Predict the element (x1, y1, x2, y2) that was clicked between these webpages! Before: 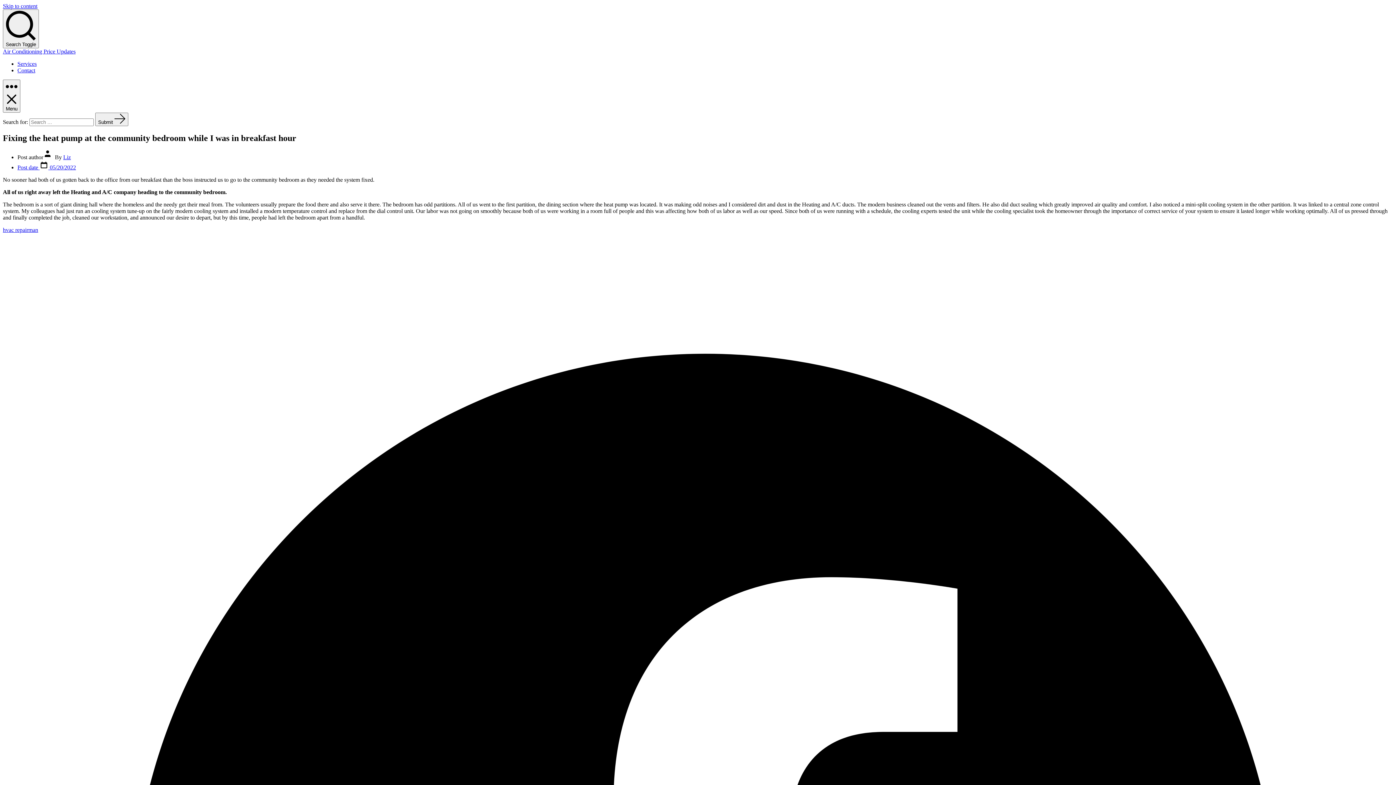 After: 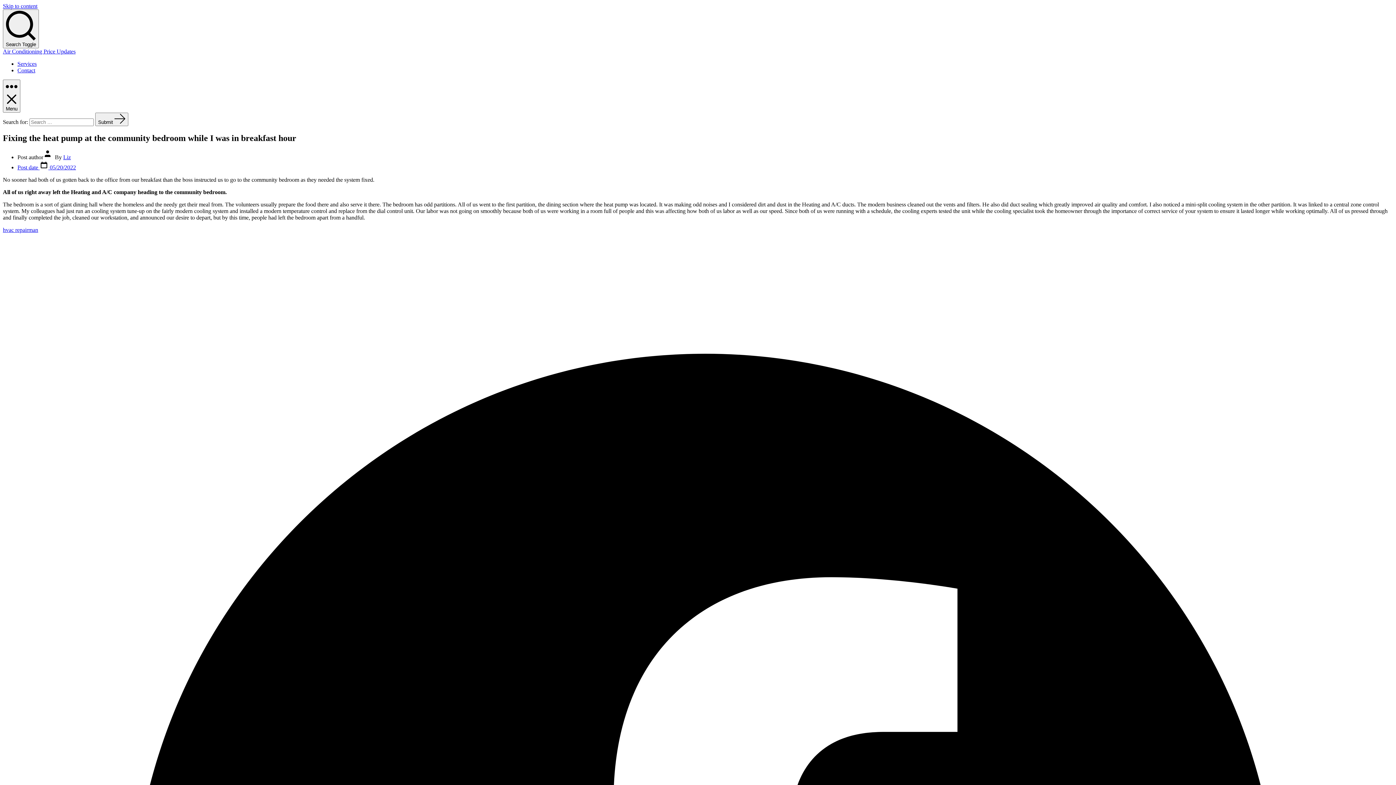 Action: label: Post date  05/20/2022 bbox: (17, 164, 76, 170)